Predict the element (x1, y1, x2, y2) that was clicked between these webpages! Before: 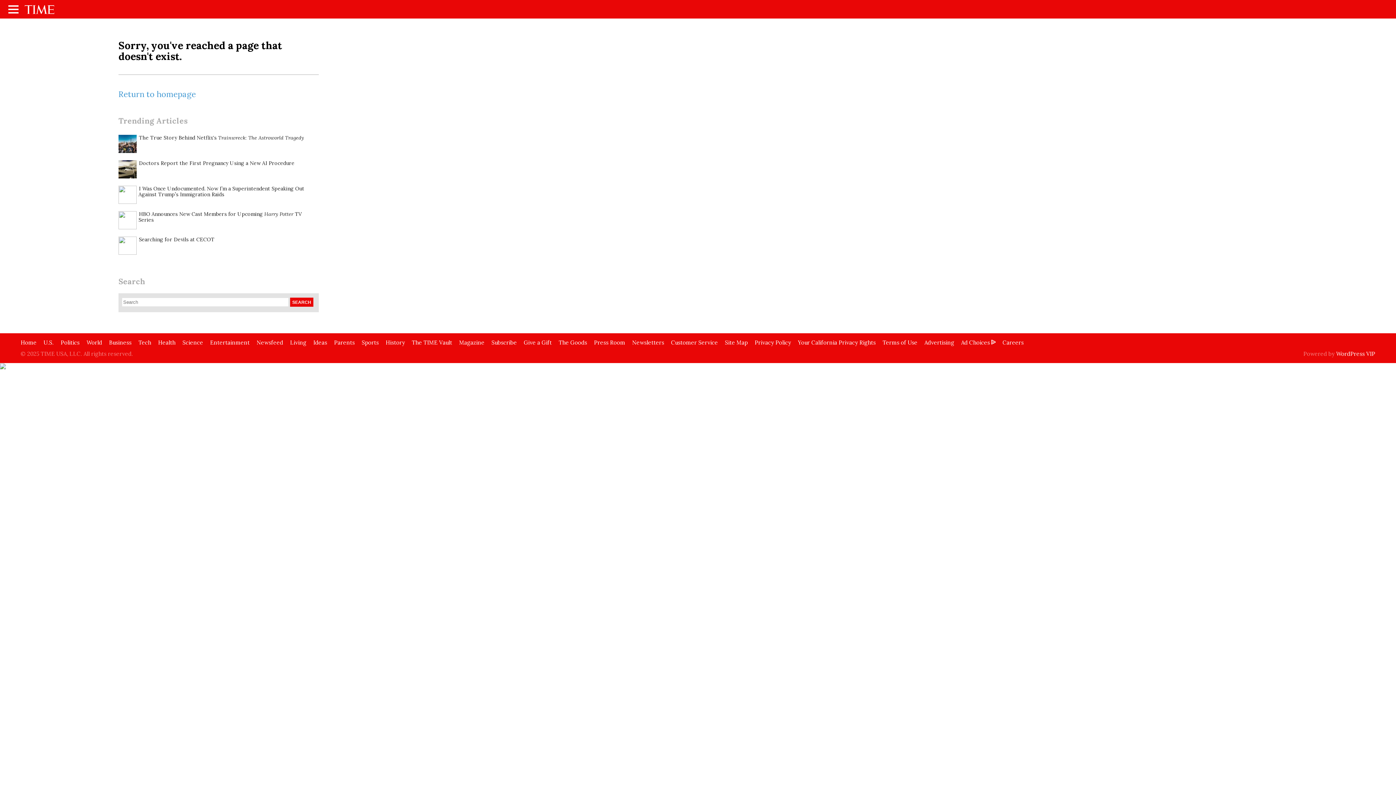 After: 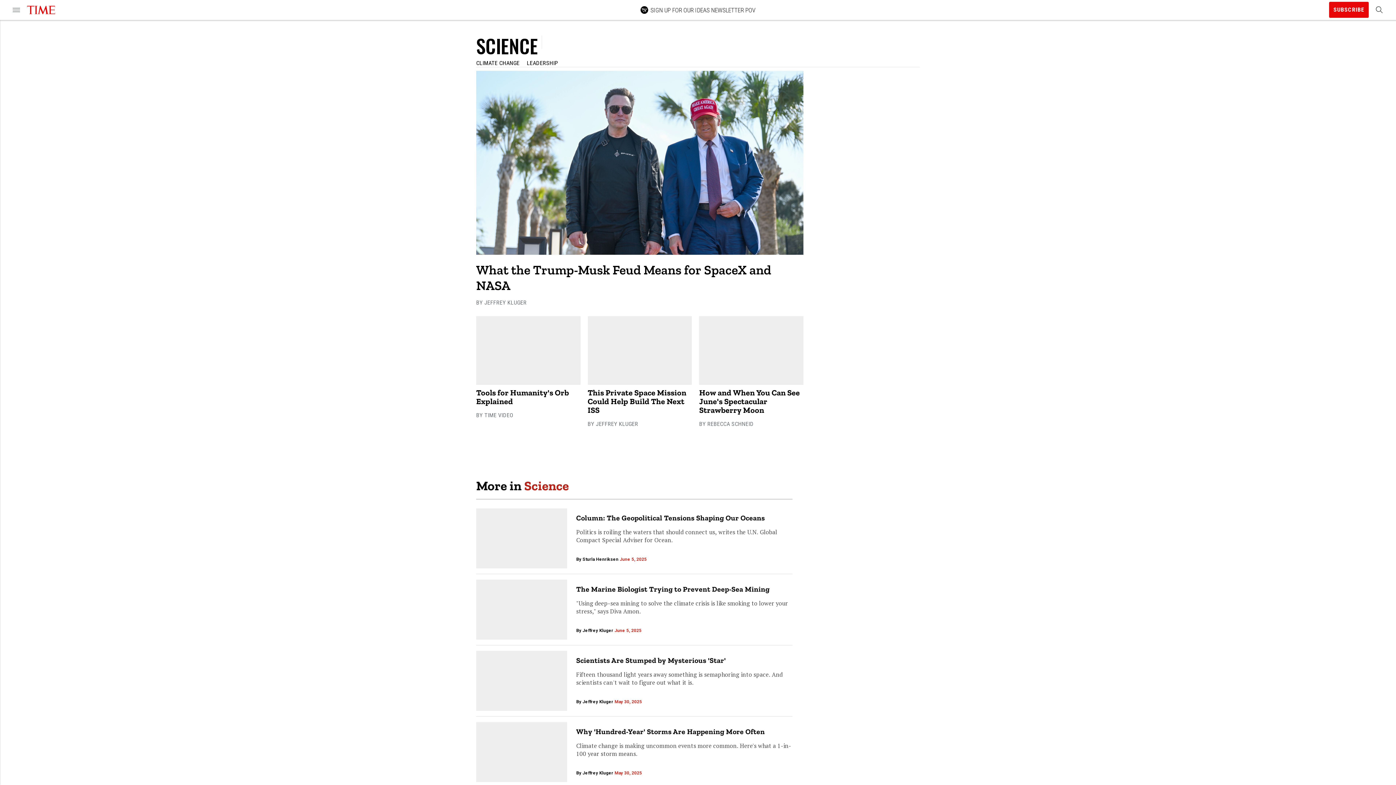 Action: label: Science bbox: (182, 339, 203, 346)